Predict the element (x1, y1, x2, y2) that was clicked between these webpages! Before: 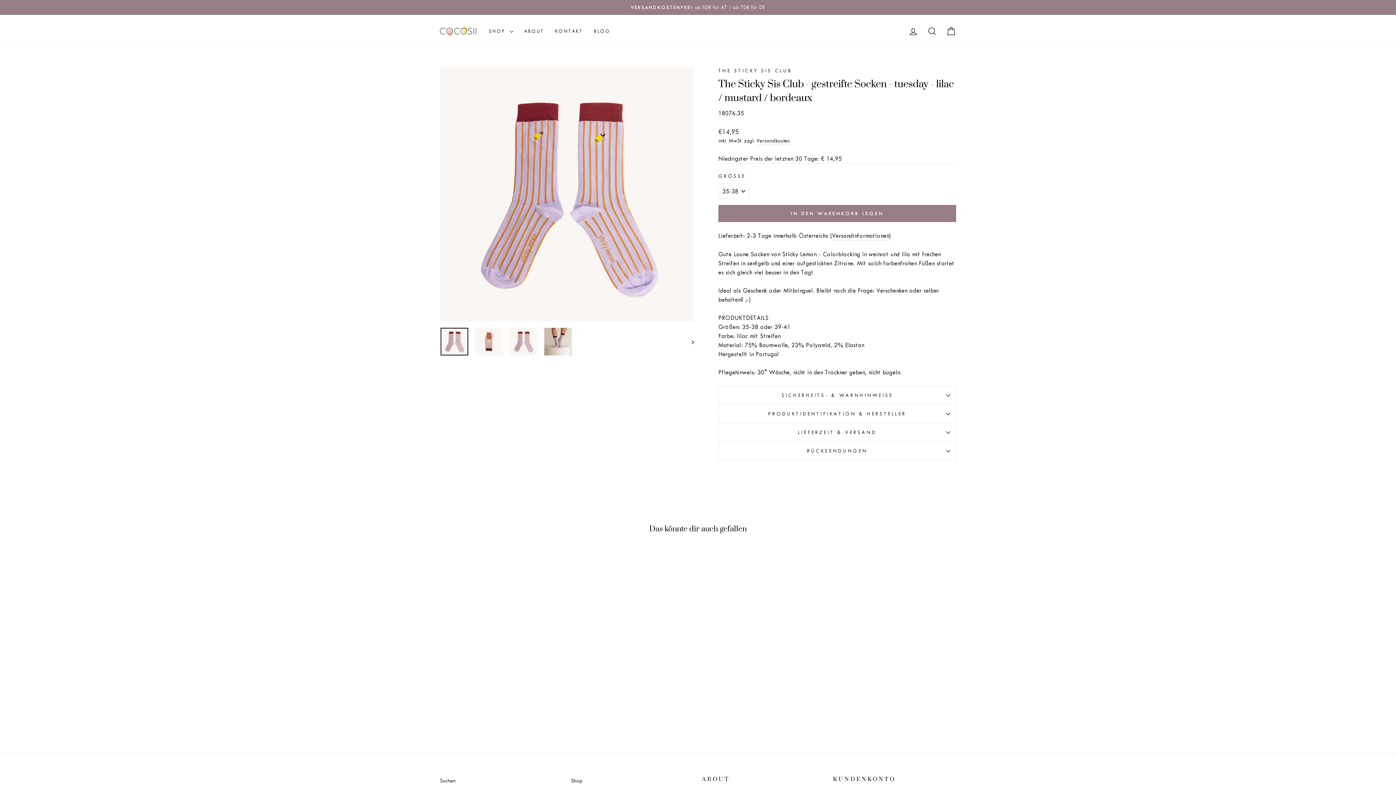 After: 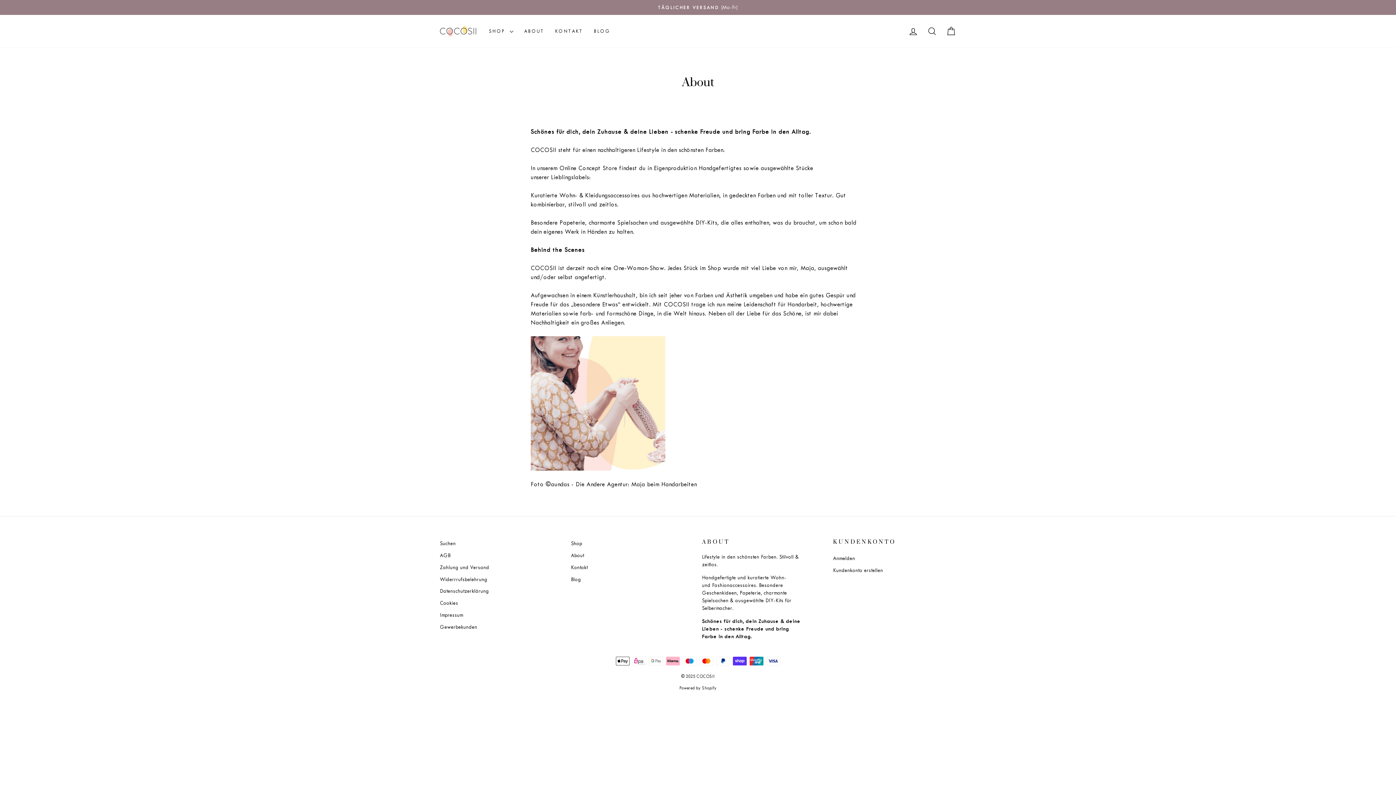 Action: label: ABOUT bbox: (518, 24, 549, 37)